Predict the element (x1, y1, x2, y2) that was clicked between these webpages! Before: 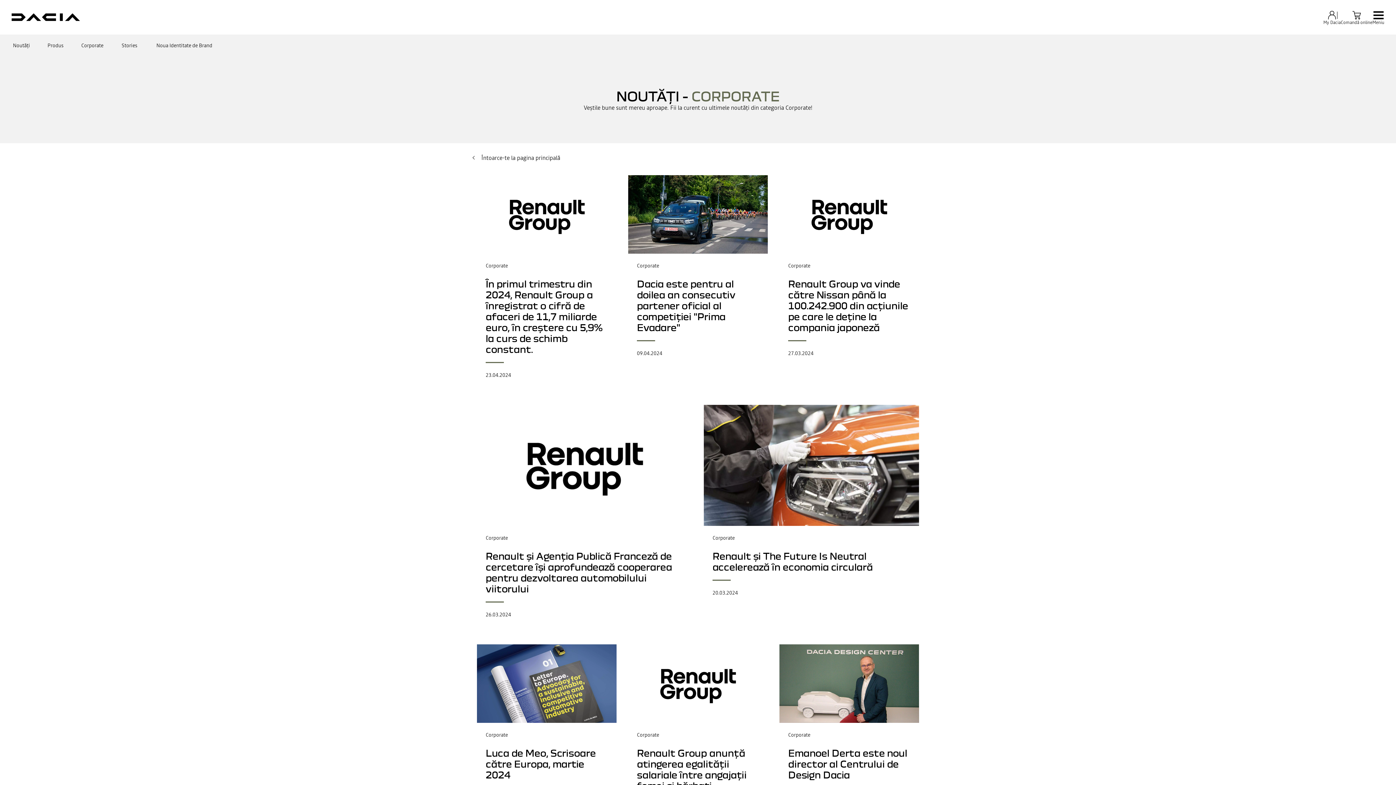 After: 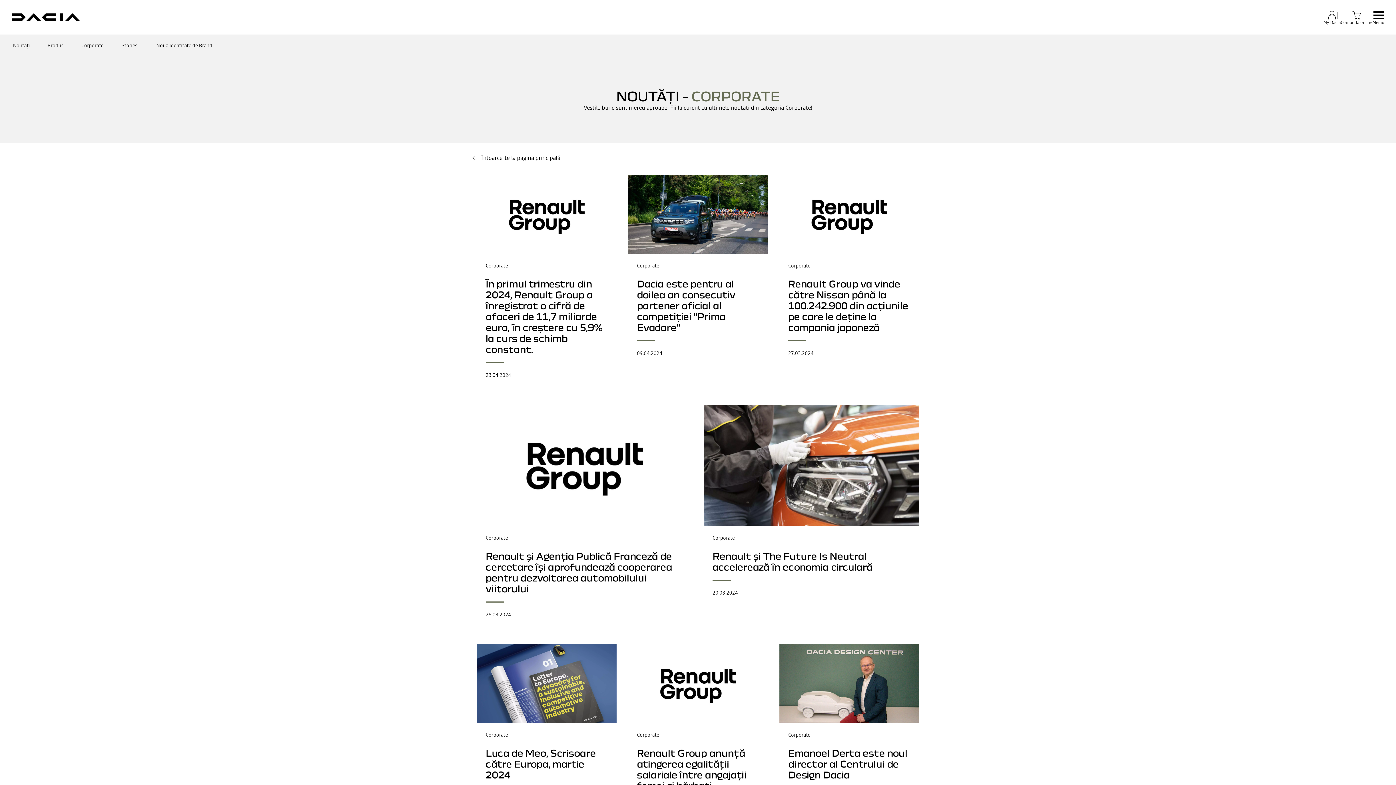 Action: label: Întoarce-te la pagina principală bbox: (471, 154, 570, 160)